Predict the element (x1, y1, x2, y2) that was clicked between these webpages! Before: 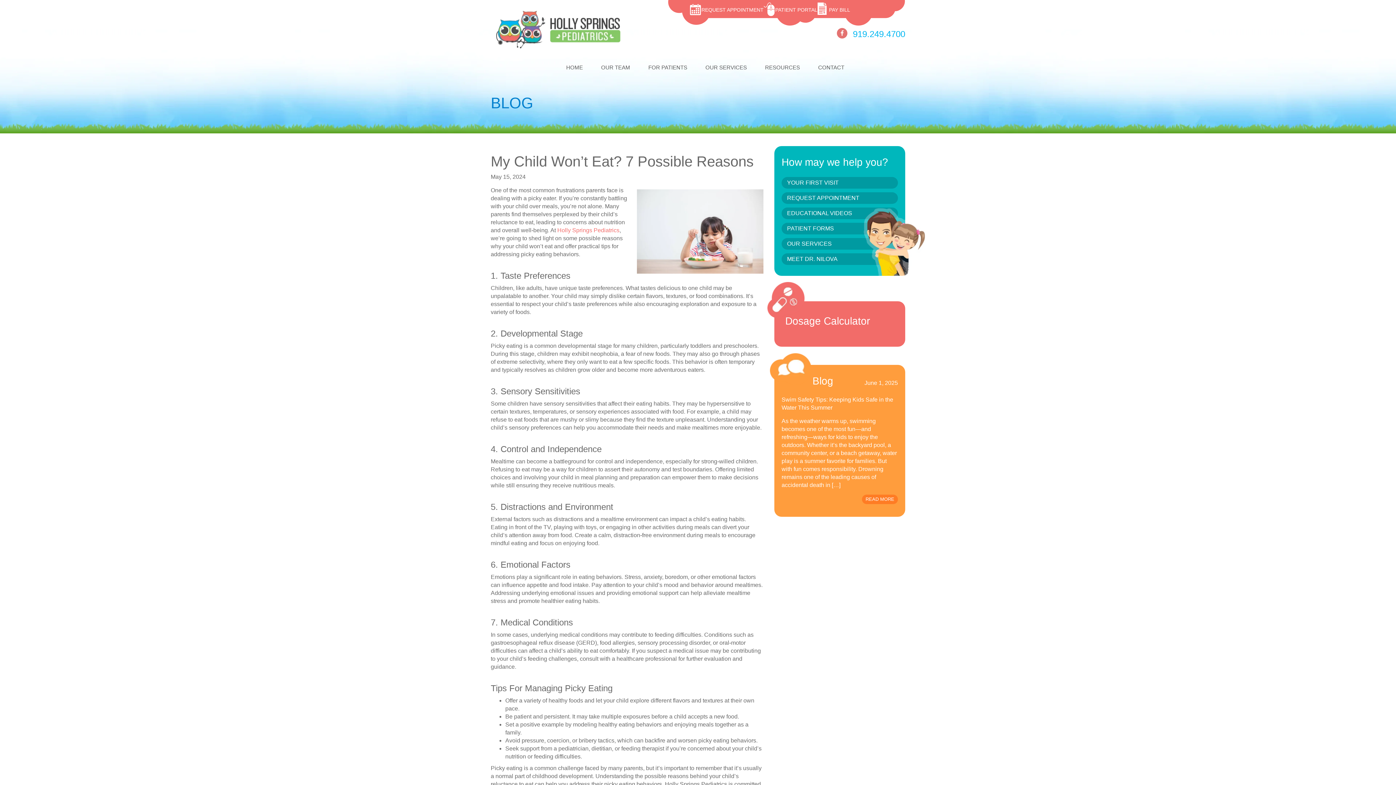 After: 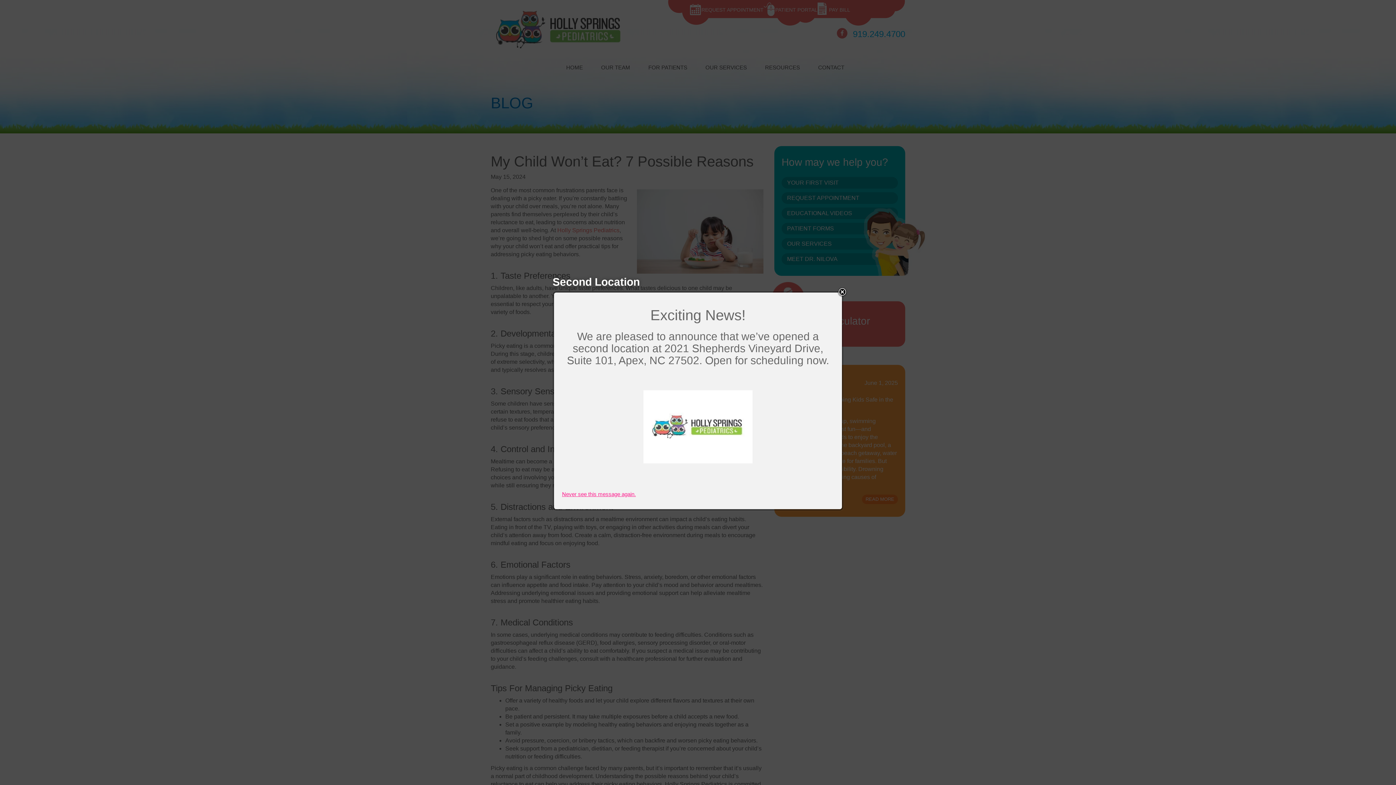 Action: bbox: (837, 28, 847, 38)